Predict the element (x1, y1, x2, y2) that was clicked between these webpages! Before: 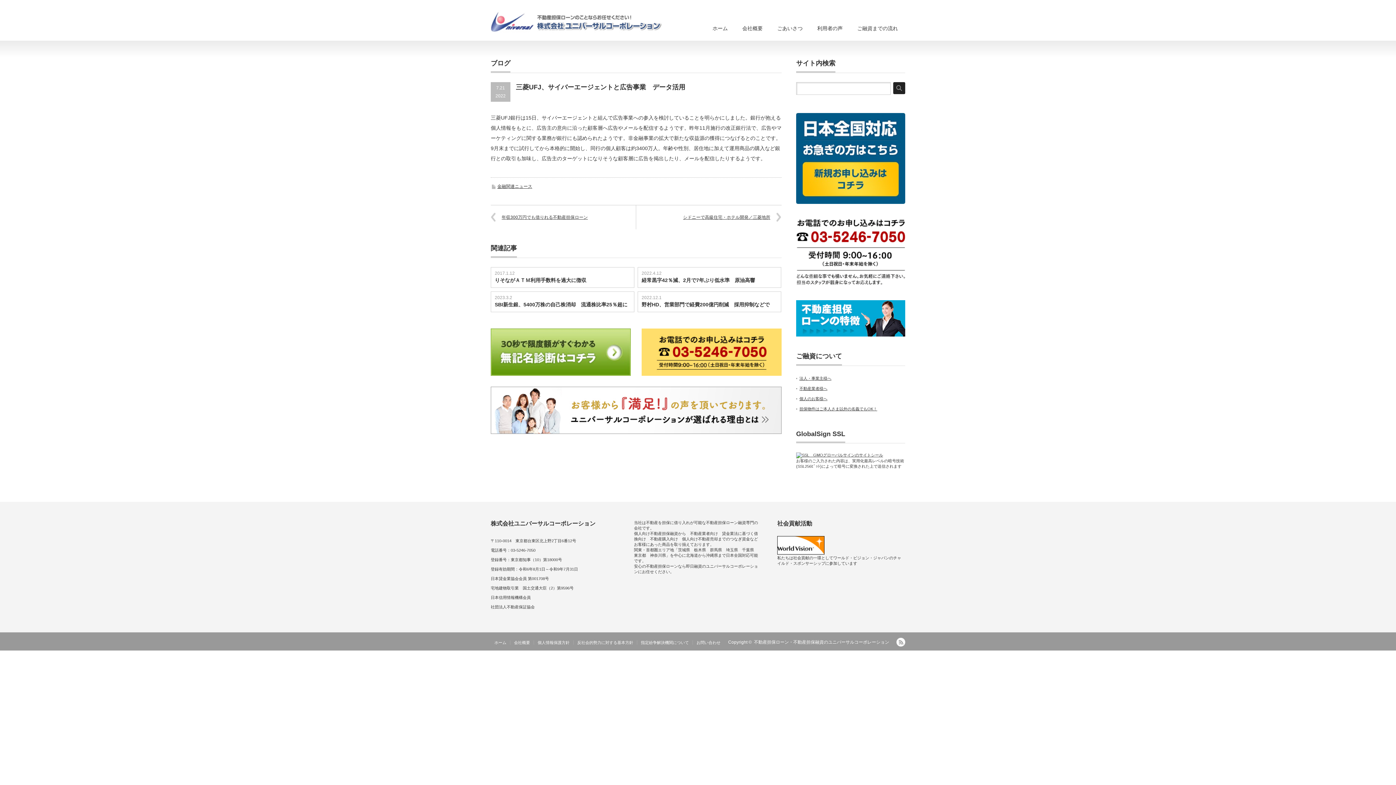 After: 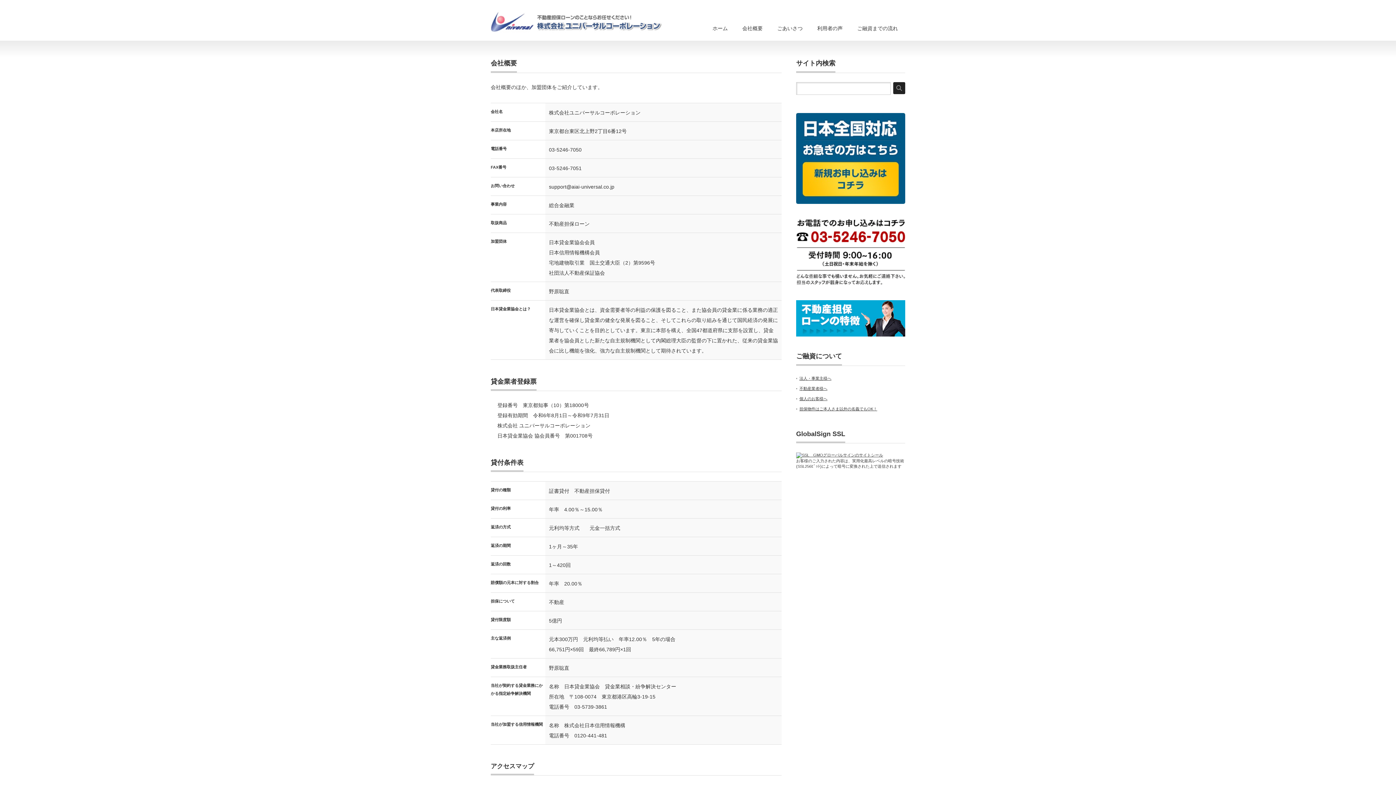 Action: label: 会社概要 bbox: (510, 640, 534, 644)